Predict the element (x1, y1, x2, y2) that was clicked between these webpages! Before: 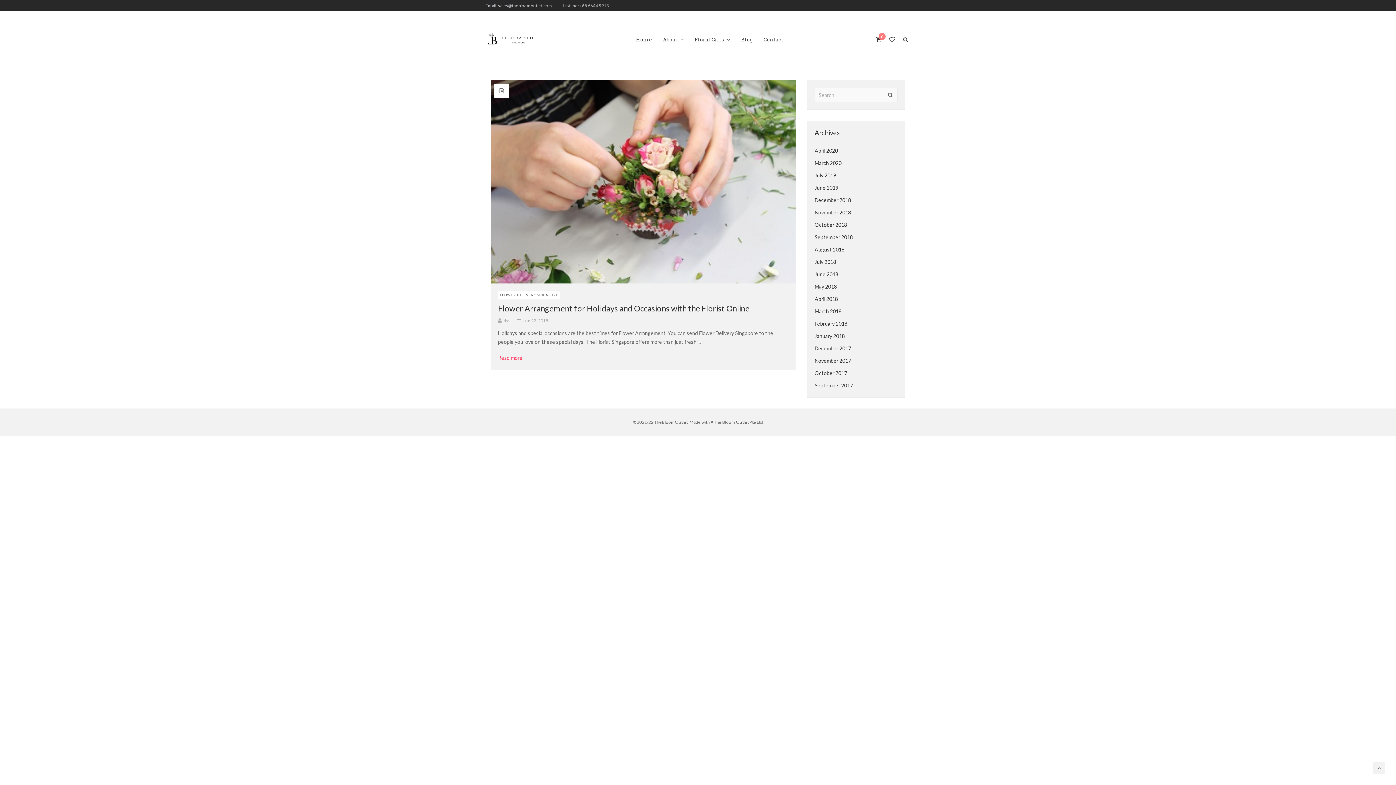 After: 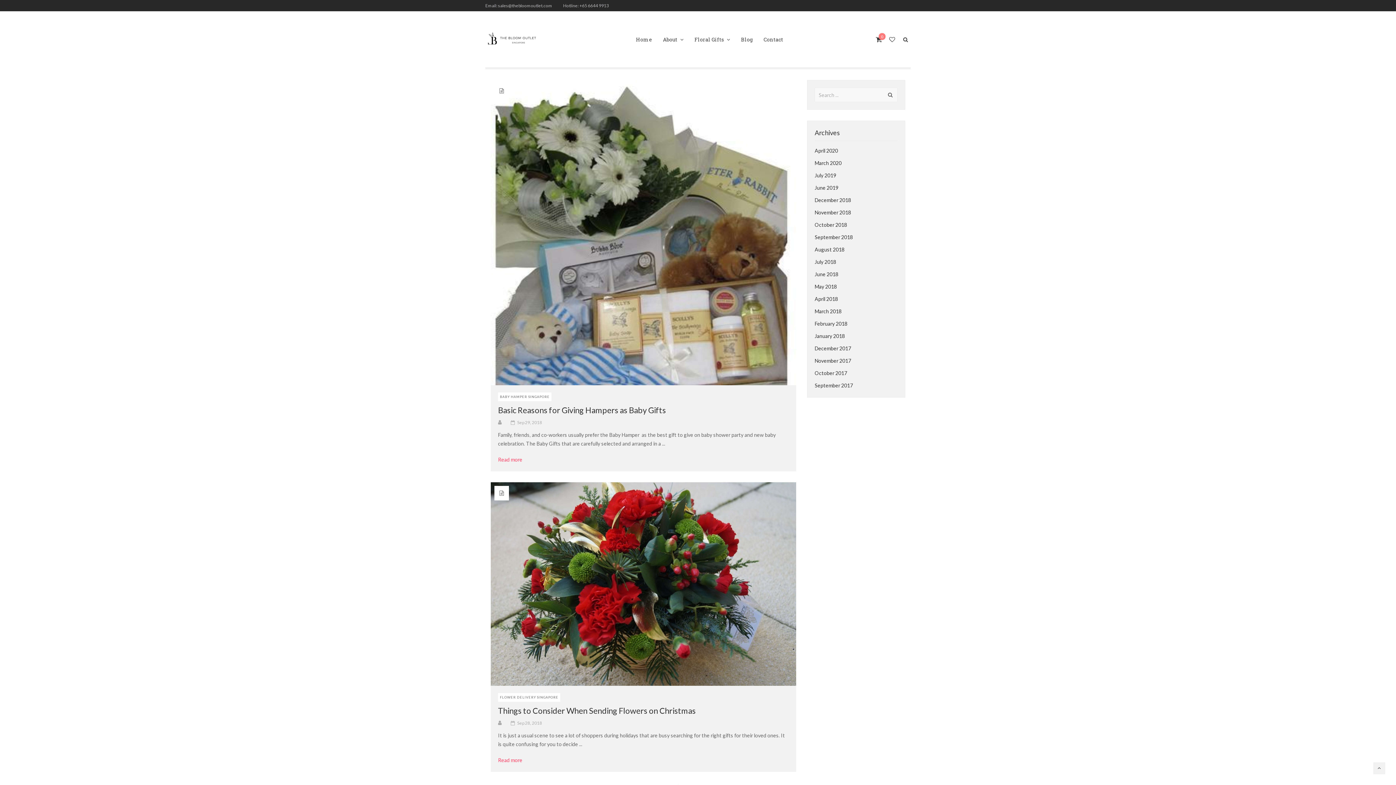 Action: label: September 2018 bbox: (814, 234, 853, 240)